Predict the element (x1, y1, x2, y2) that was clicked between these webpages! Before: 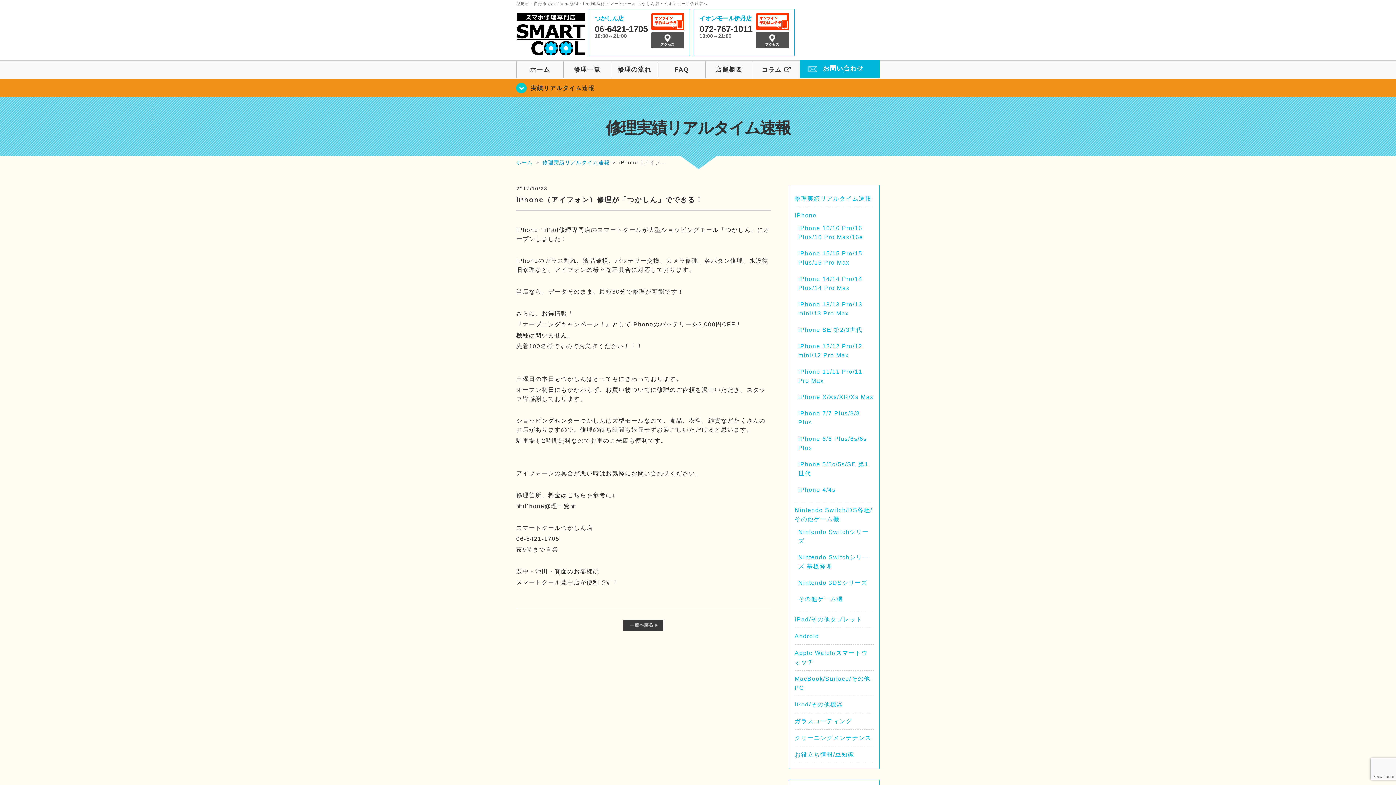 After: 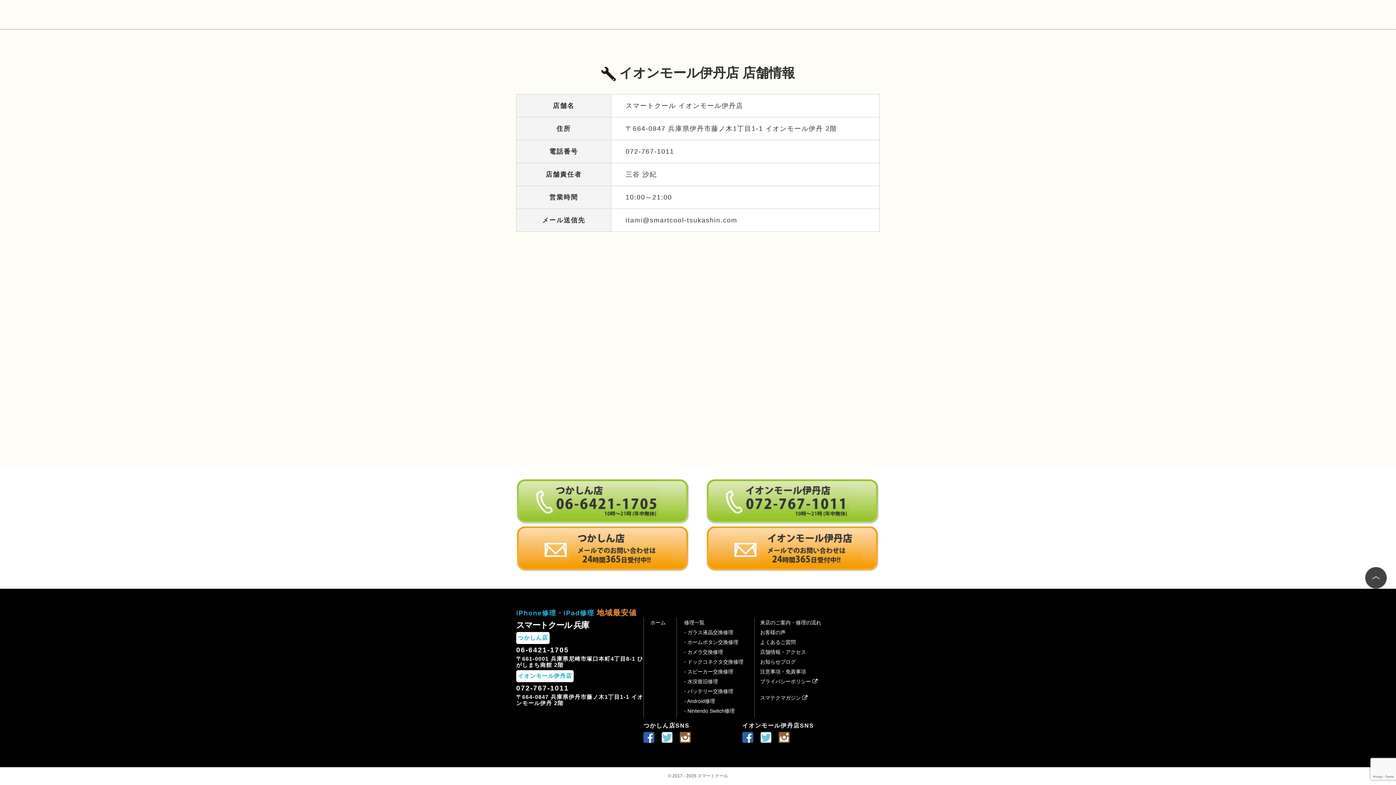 Action: bbox: (756, 40, 789, 46)